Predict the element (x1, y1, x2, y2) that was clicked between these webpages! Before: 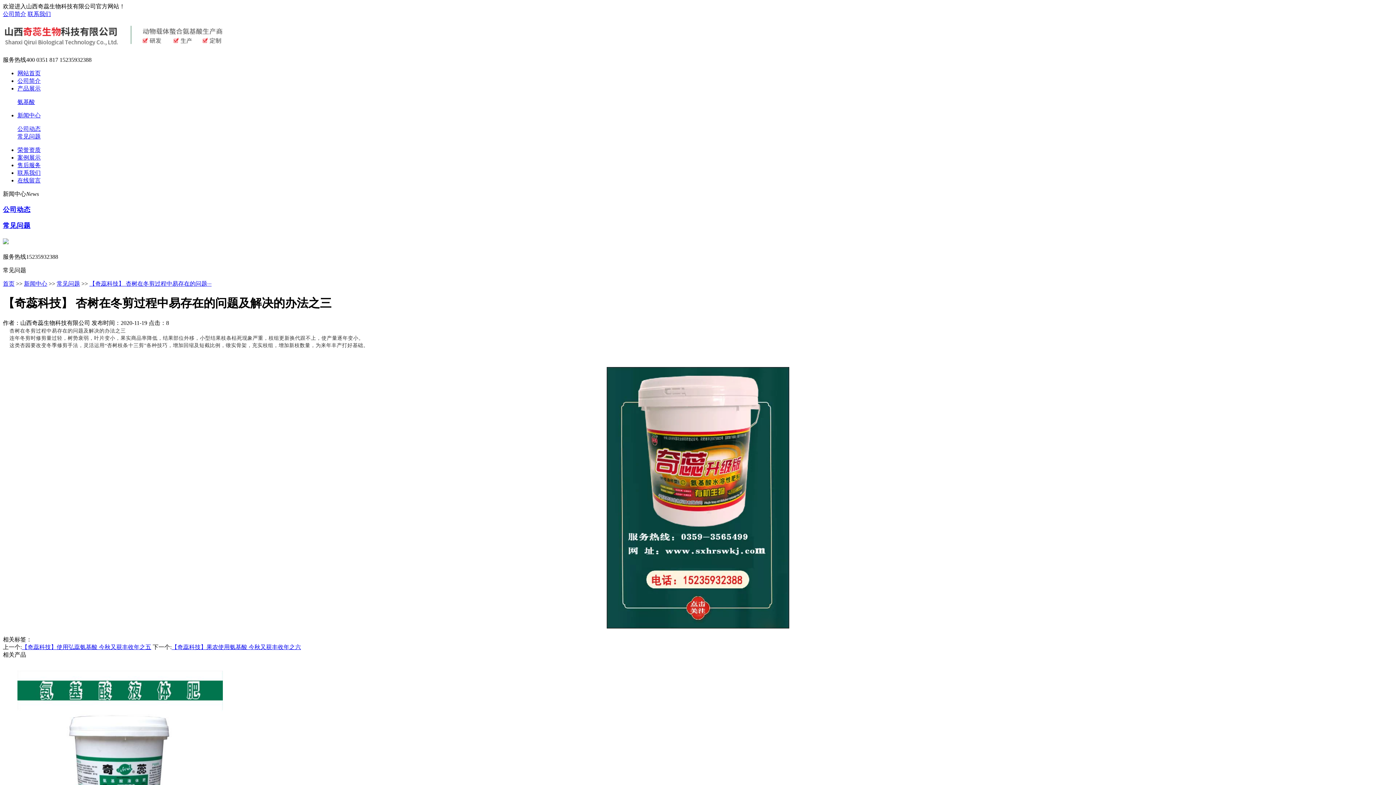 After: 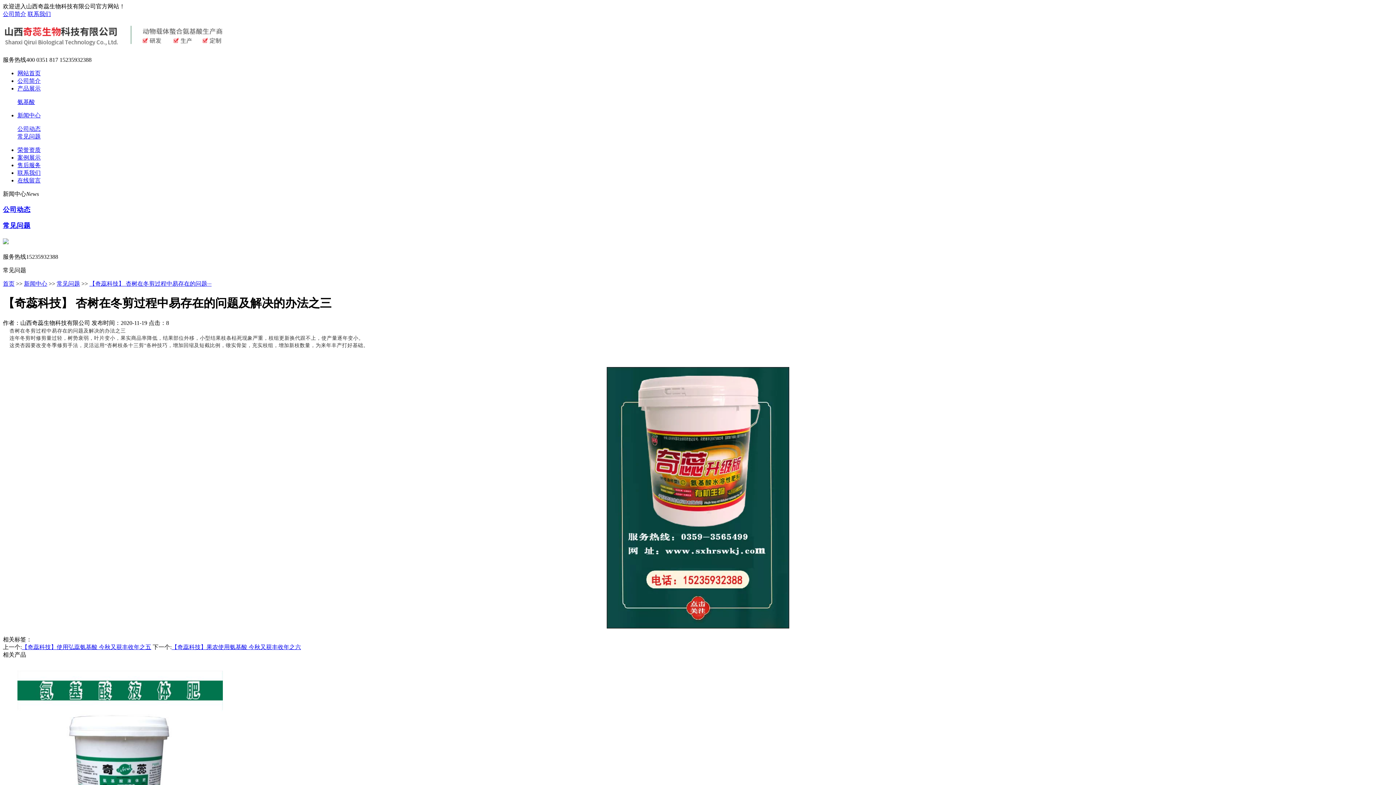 Action: label: 联系我们 bbox: (27, 10, 50, 17)